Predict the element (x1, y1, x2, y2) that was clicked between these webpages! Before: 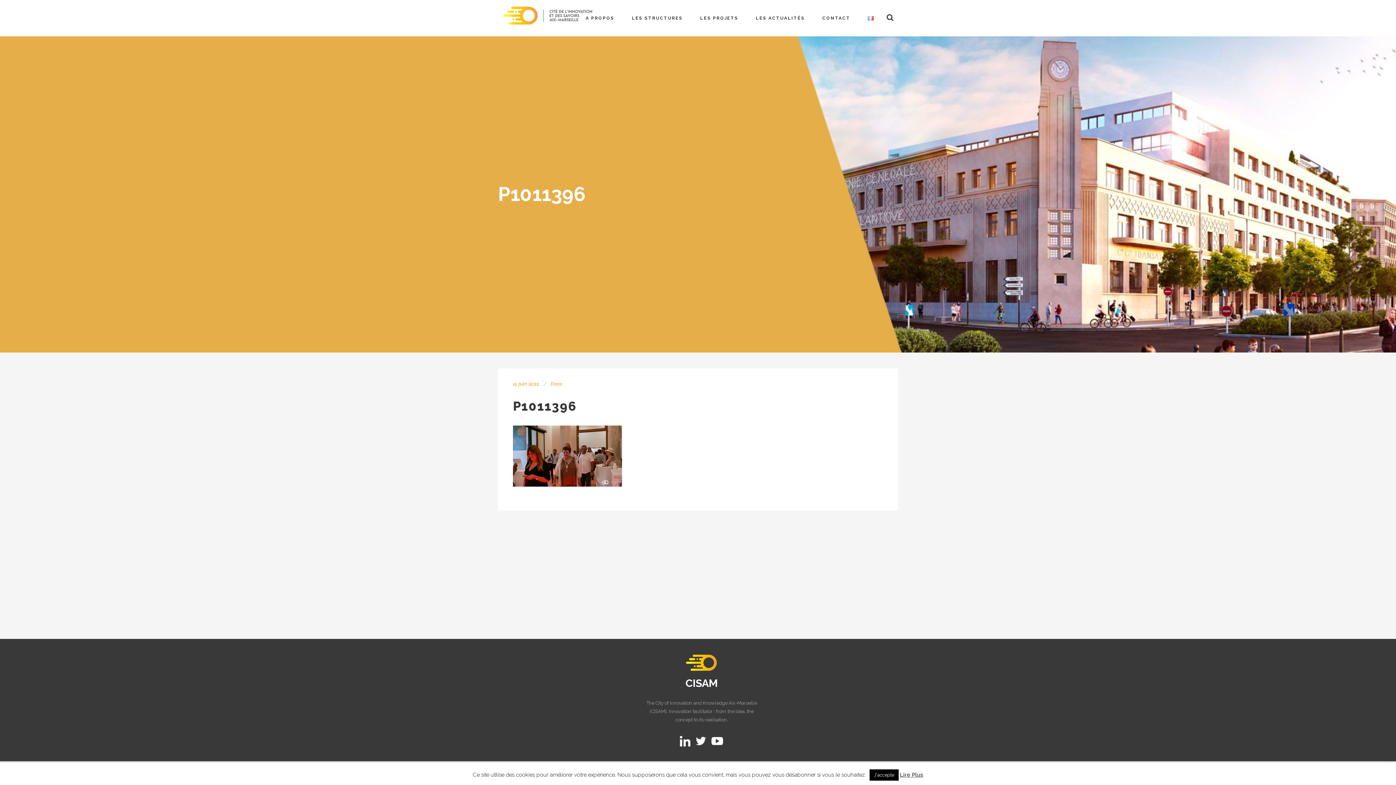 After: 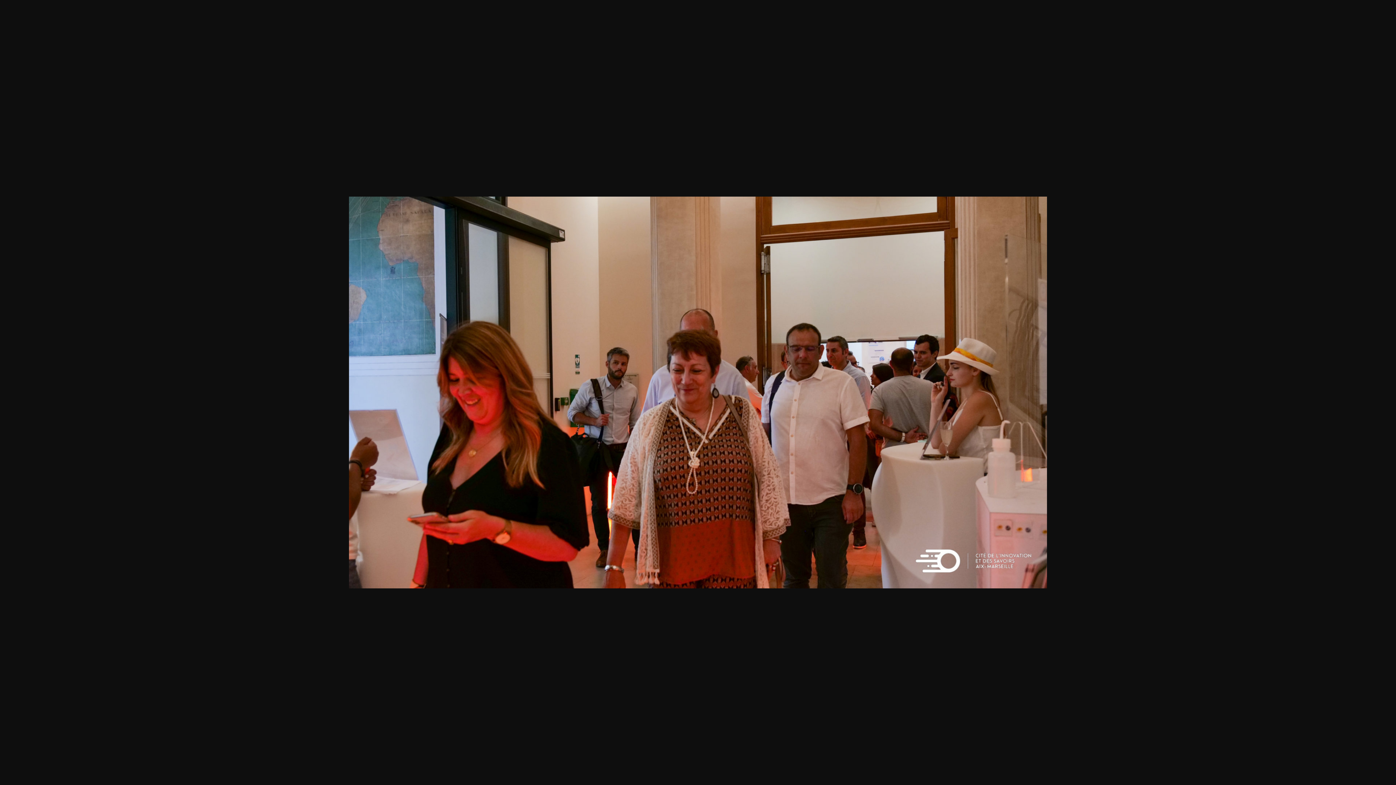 Action: bbox: (513, 453, 622, 458)